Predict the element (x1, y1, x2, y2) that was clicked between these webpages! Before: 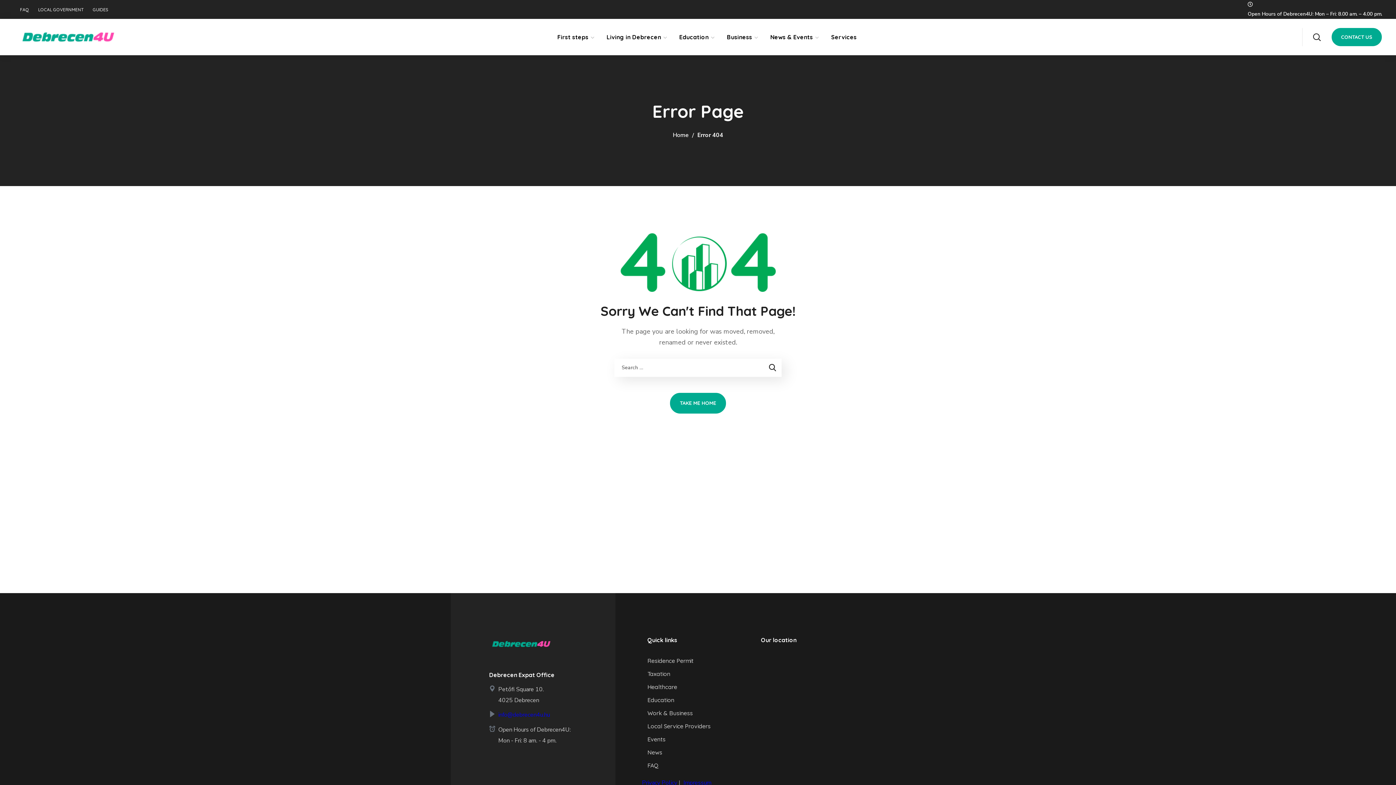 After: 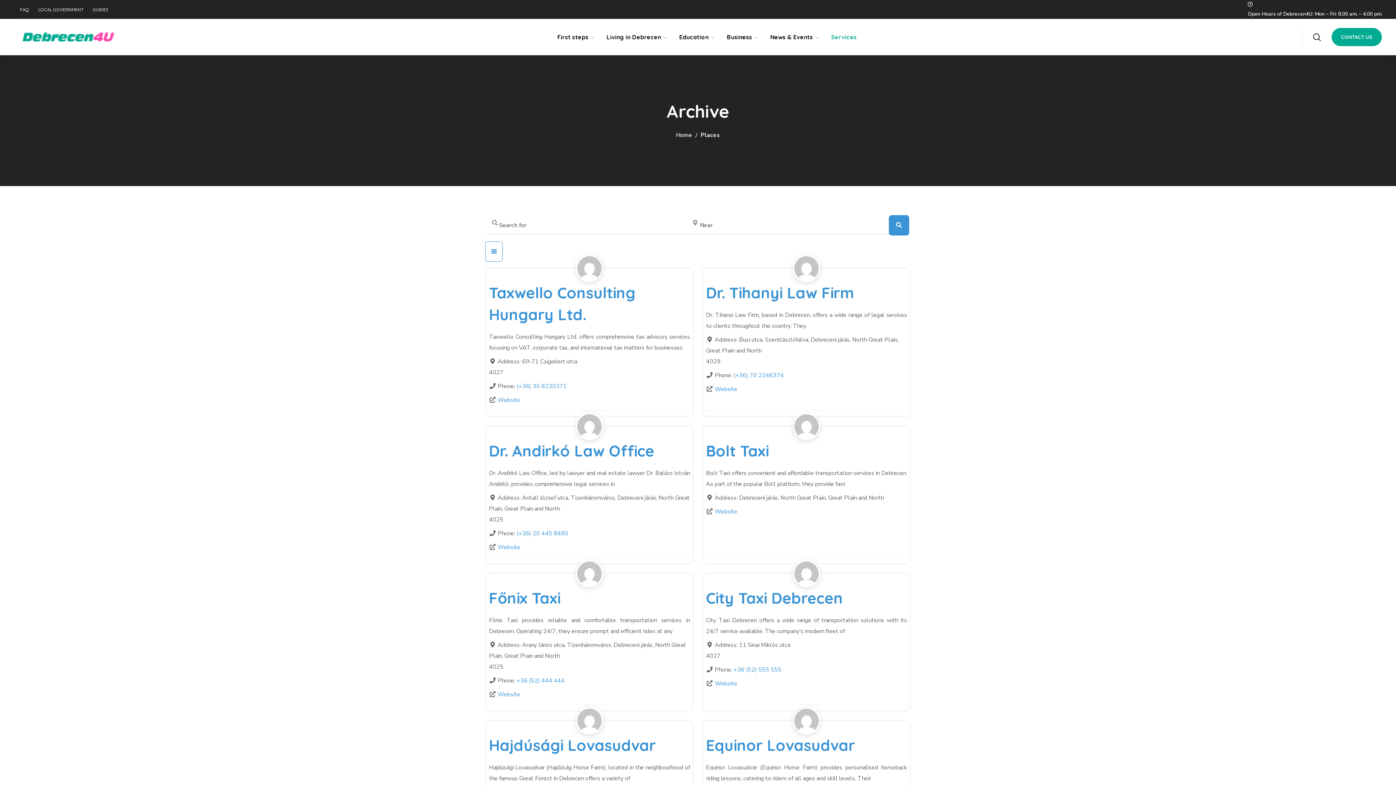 Action: bbox: (647, 723, 750, 729)